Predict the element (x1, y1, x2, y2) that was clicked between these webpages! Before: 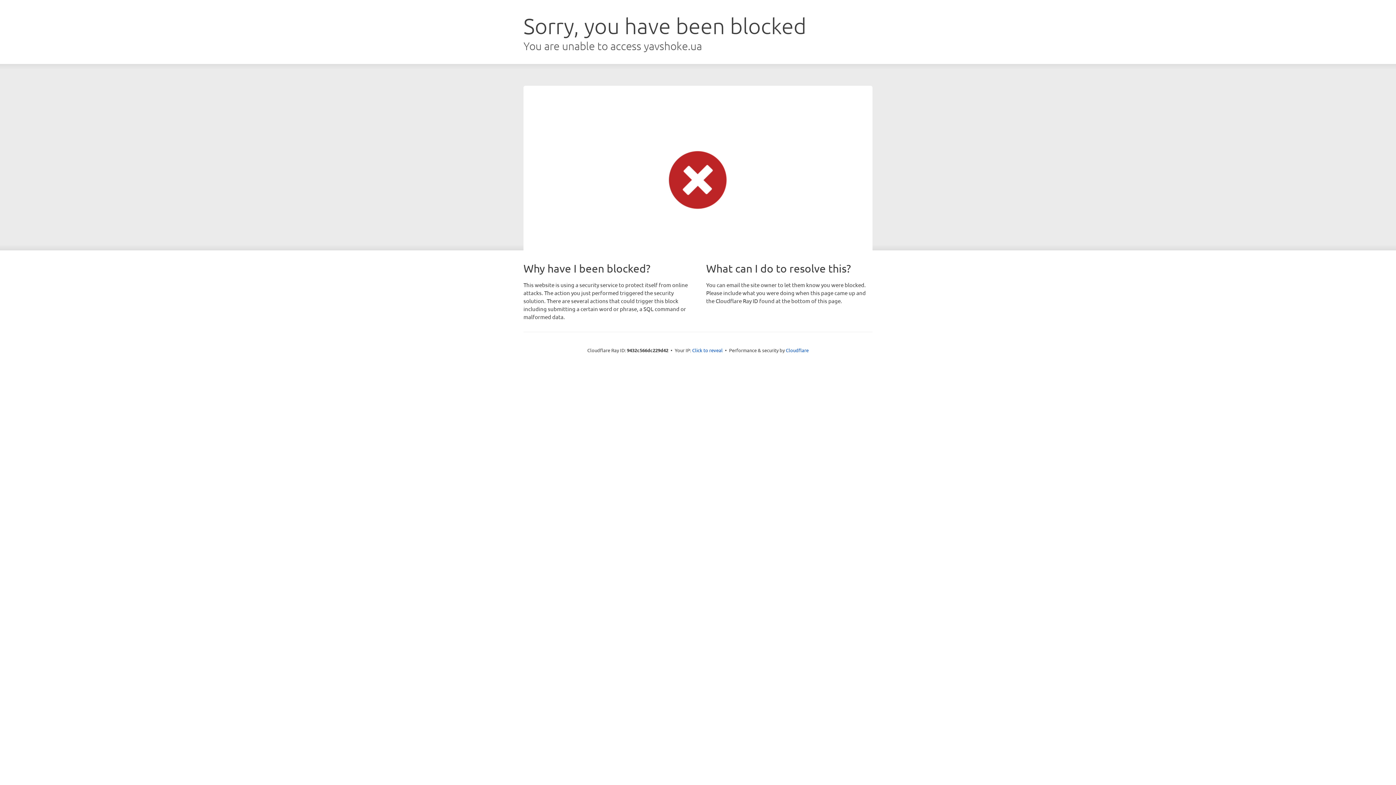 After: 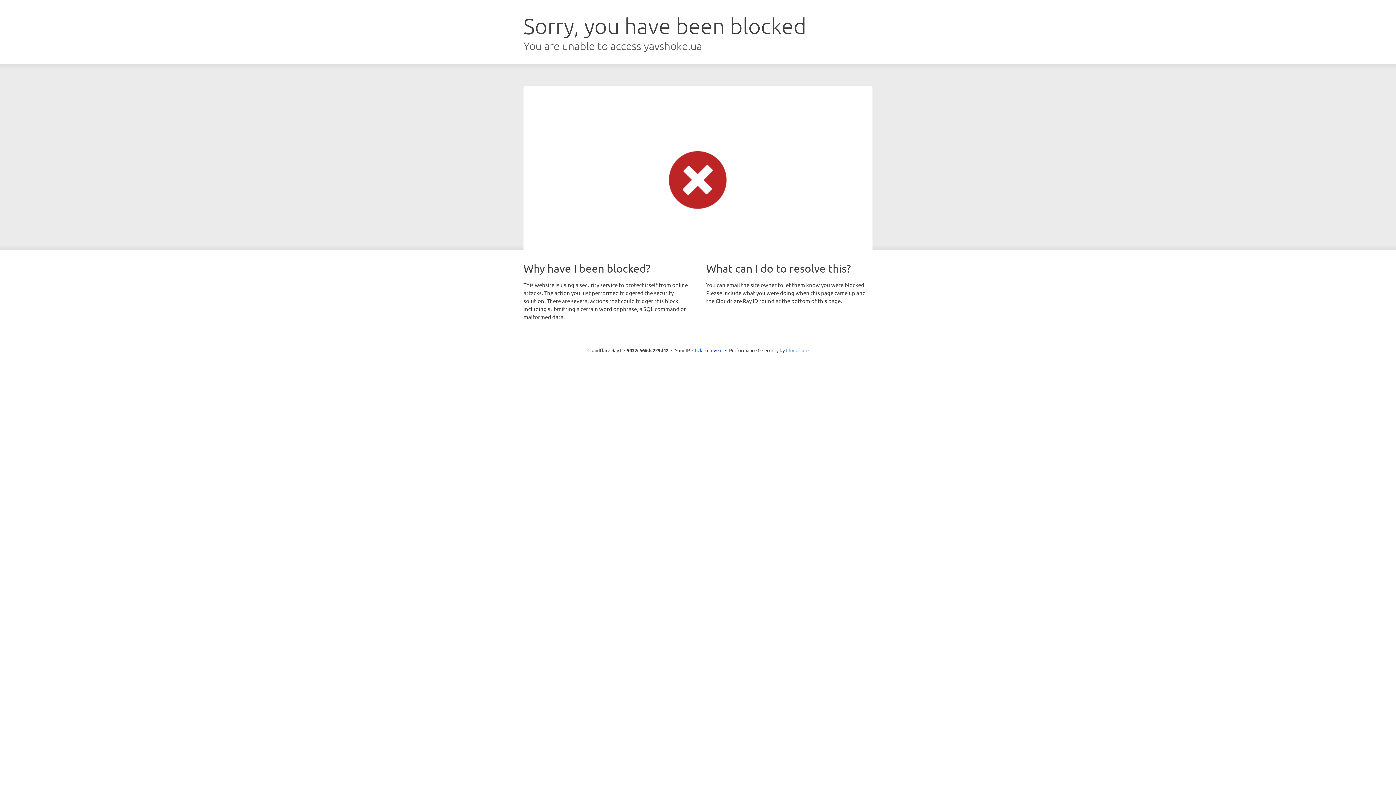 Action: label: Cloudflare bbox: (786, 347, 808, 353)